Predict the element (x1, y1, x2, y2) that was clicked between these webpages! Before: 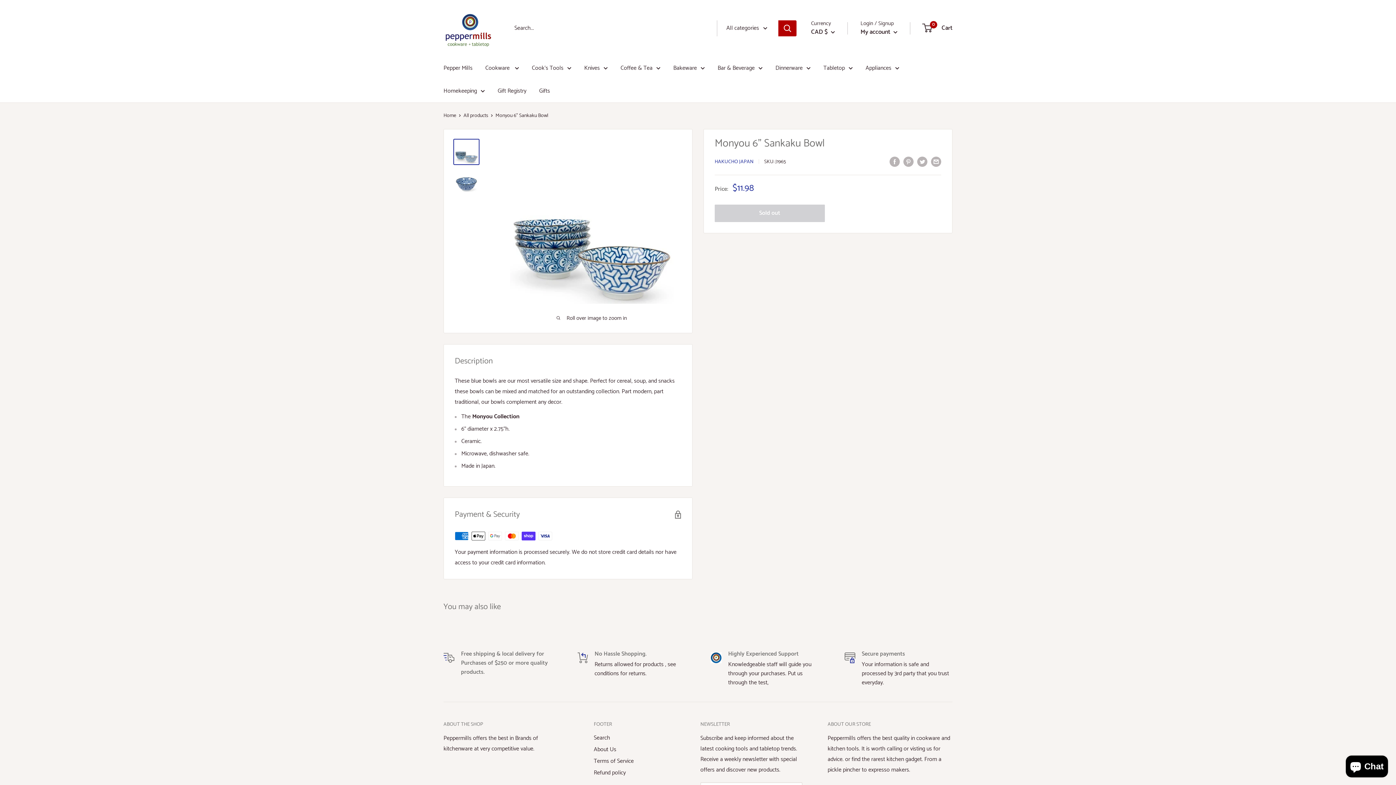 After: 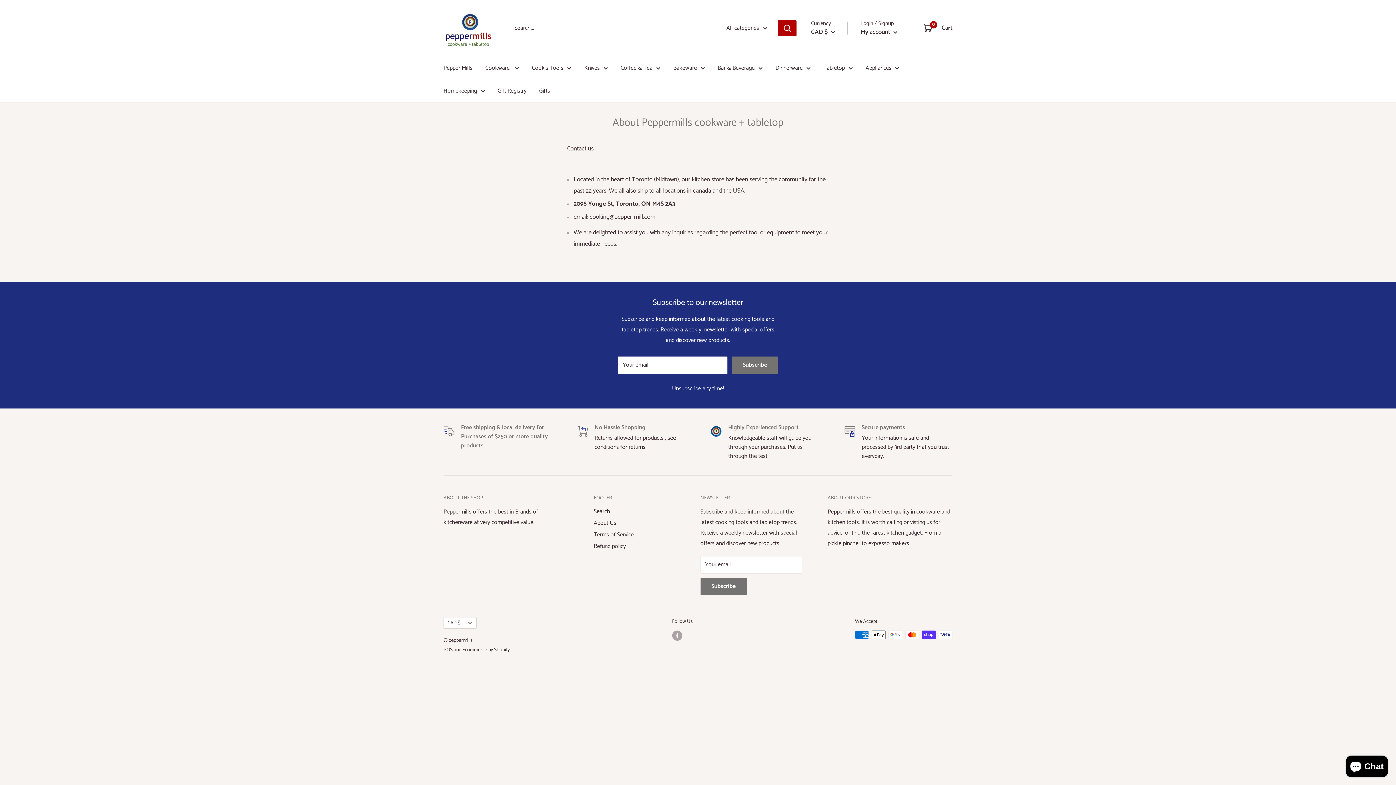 Action: label: About Us bbox: (593, 744, 675, 755)